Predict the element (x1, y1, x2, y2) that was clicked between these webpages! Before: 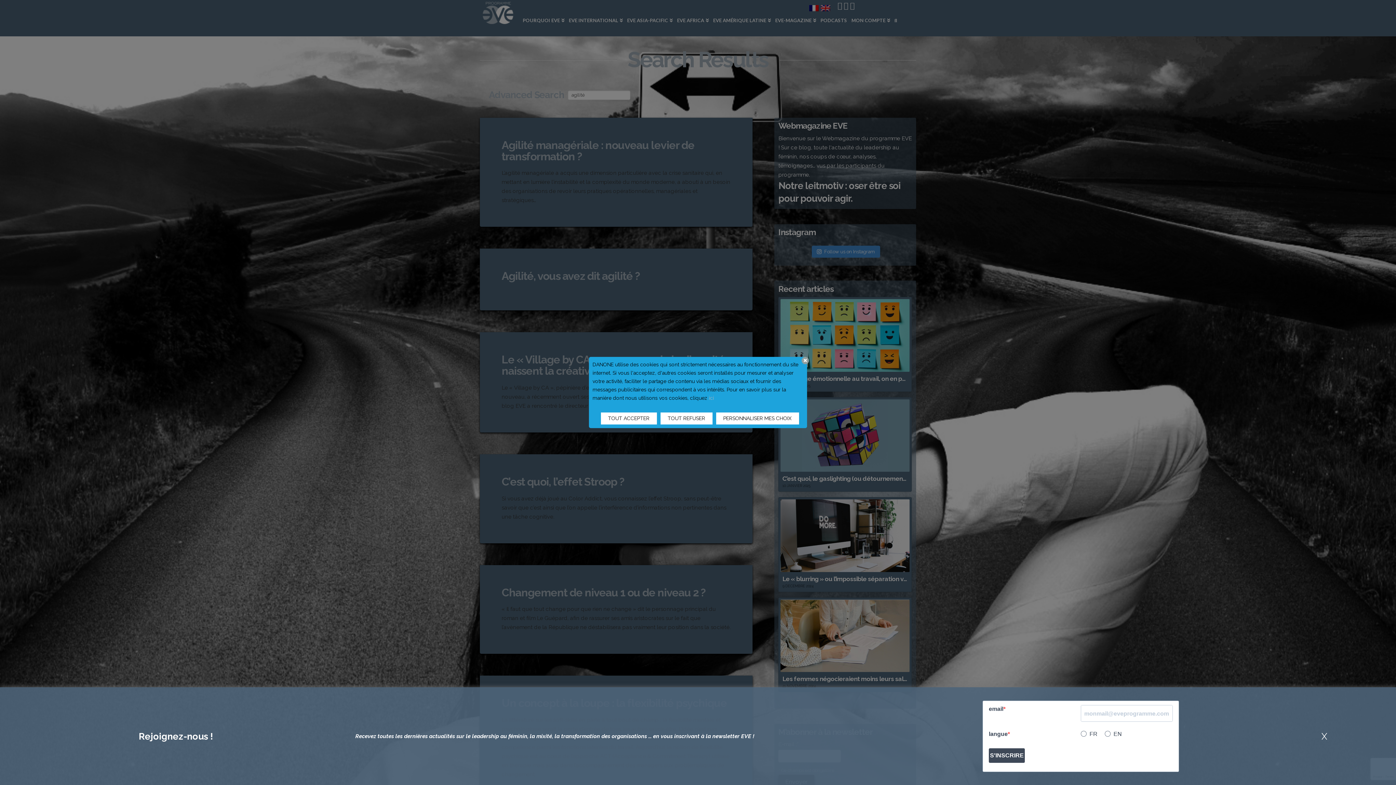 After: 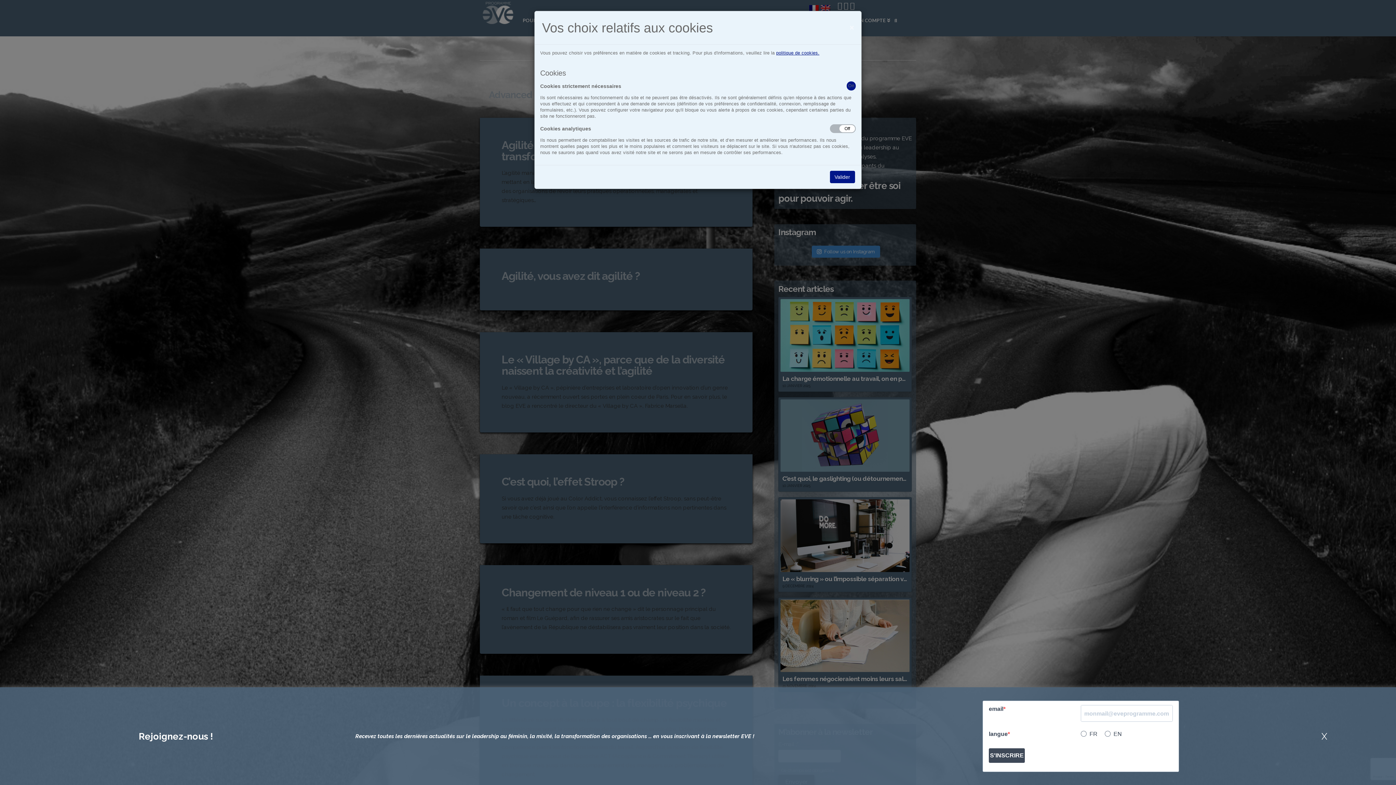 Action: label: PERSONNALISER MES CHOIX bbox: (716, 412, 799, 424)